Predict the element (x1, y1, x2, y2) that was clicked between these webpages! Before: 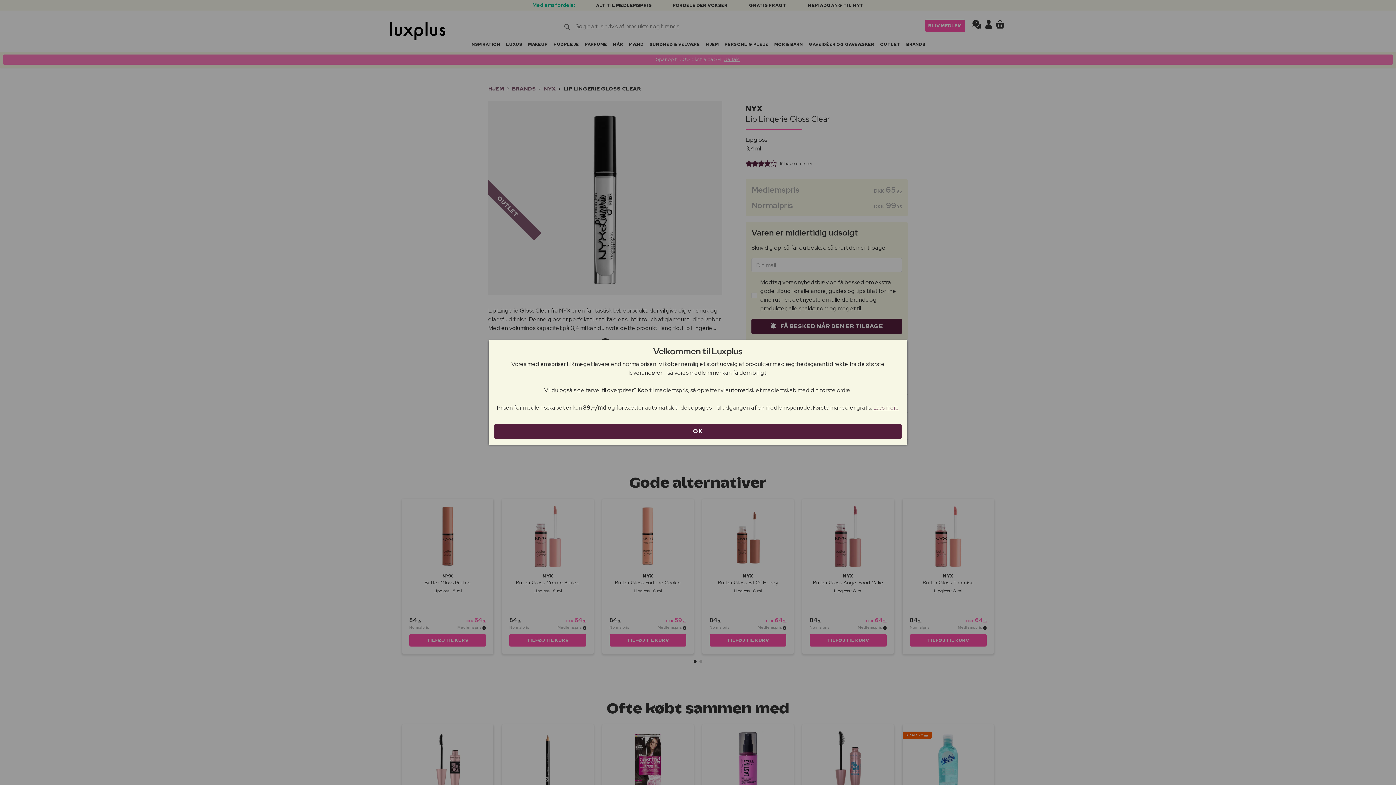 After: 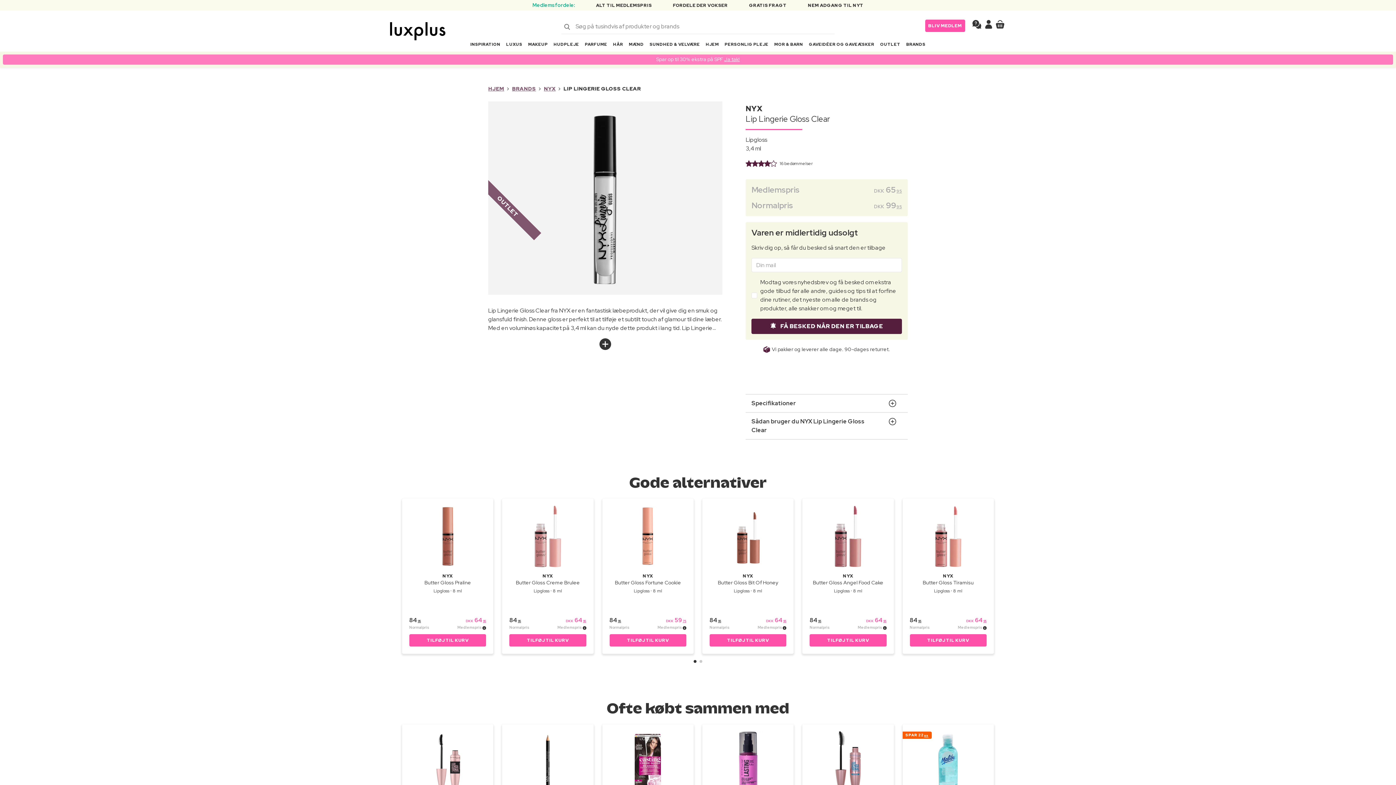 Action: label: OK bbox: (494, 424, 901, 439)